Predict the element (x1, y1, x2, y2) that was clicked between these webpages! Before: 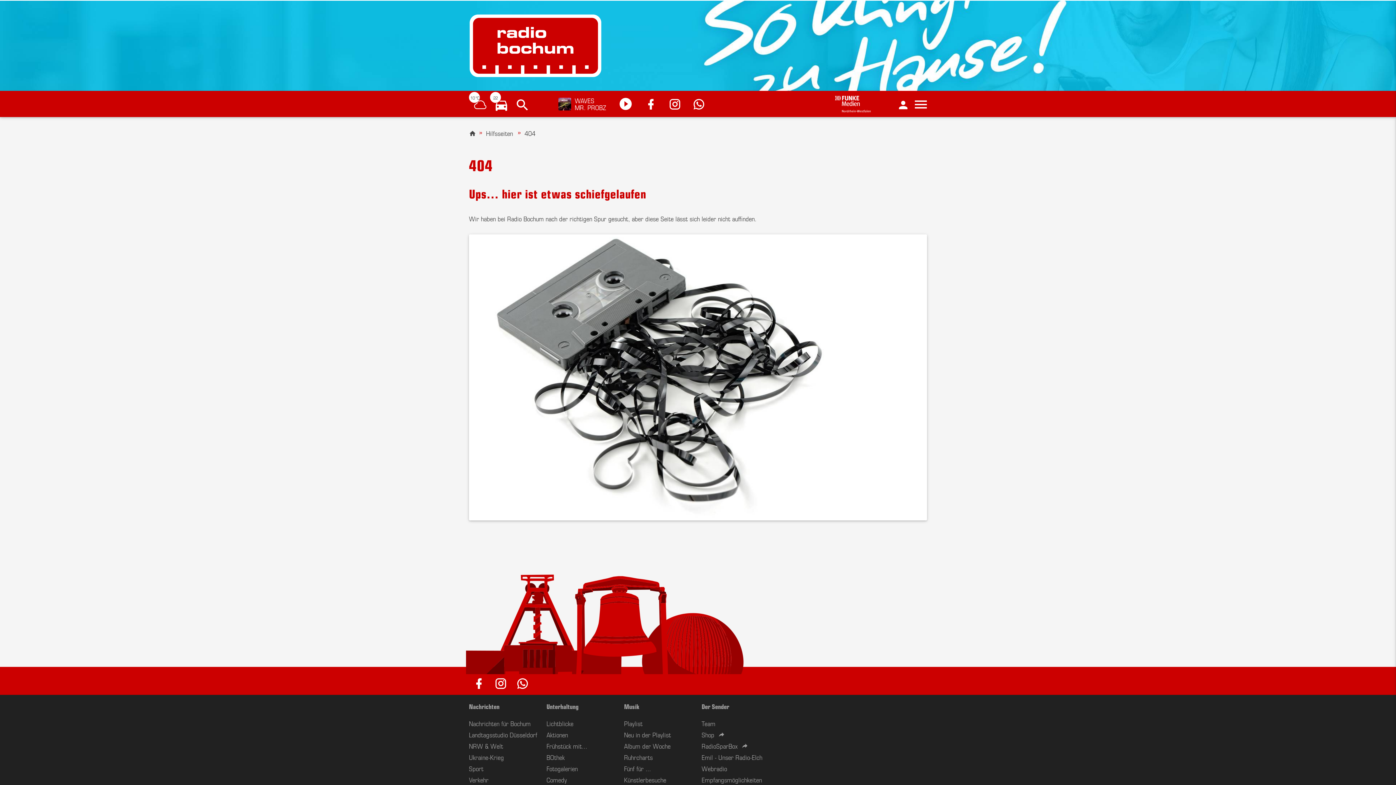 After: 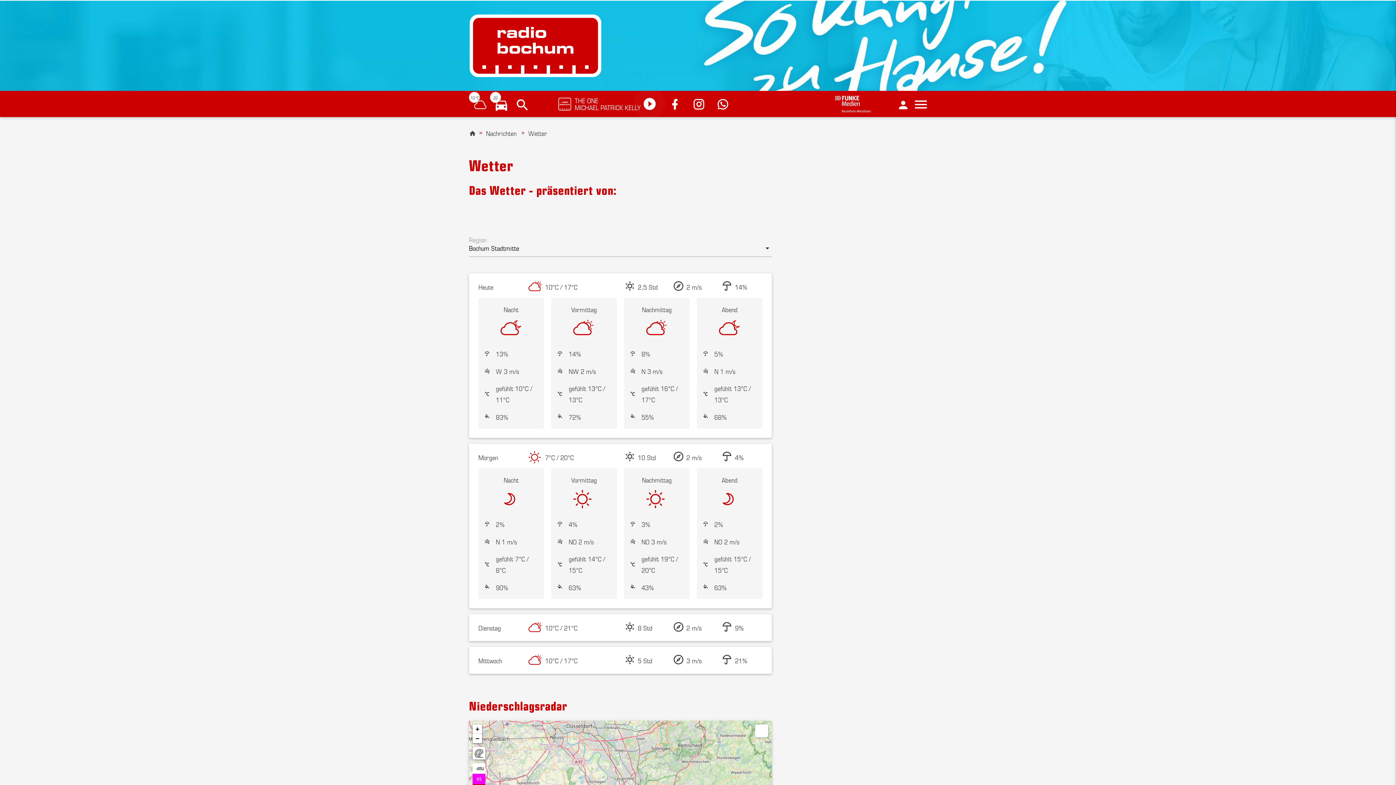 Action: label: 10 °C bbox: (472, 97, 488, 112)